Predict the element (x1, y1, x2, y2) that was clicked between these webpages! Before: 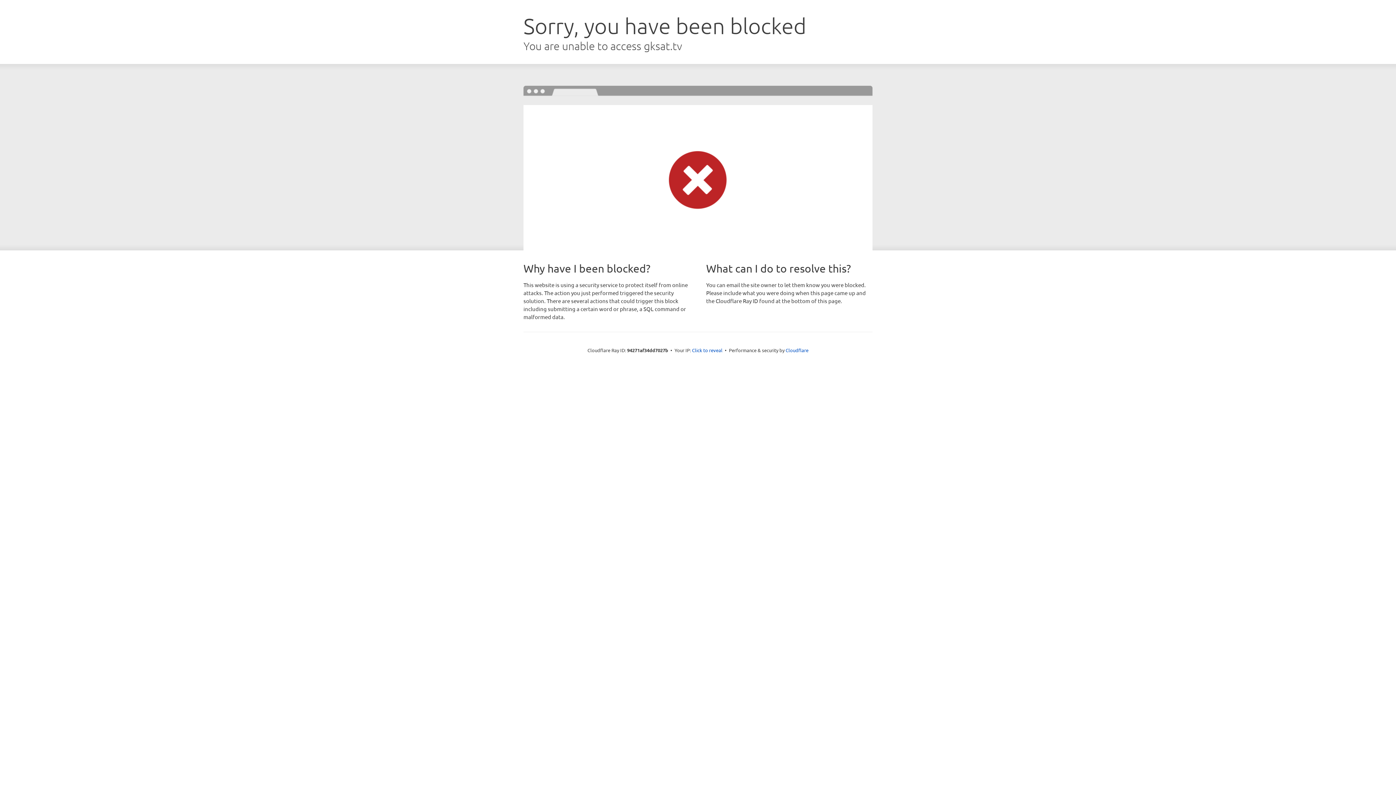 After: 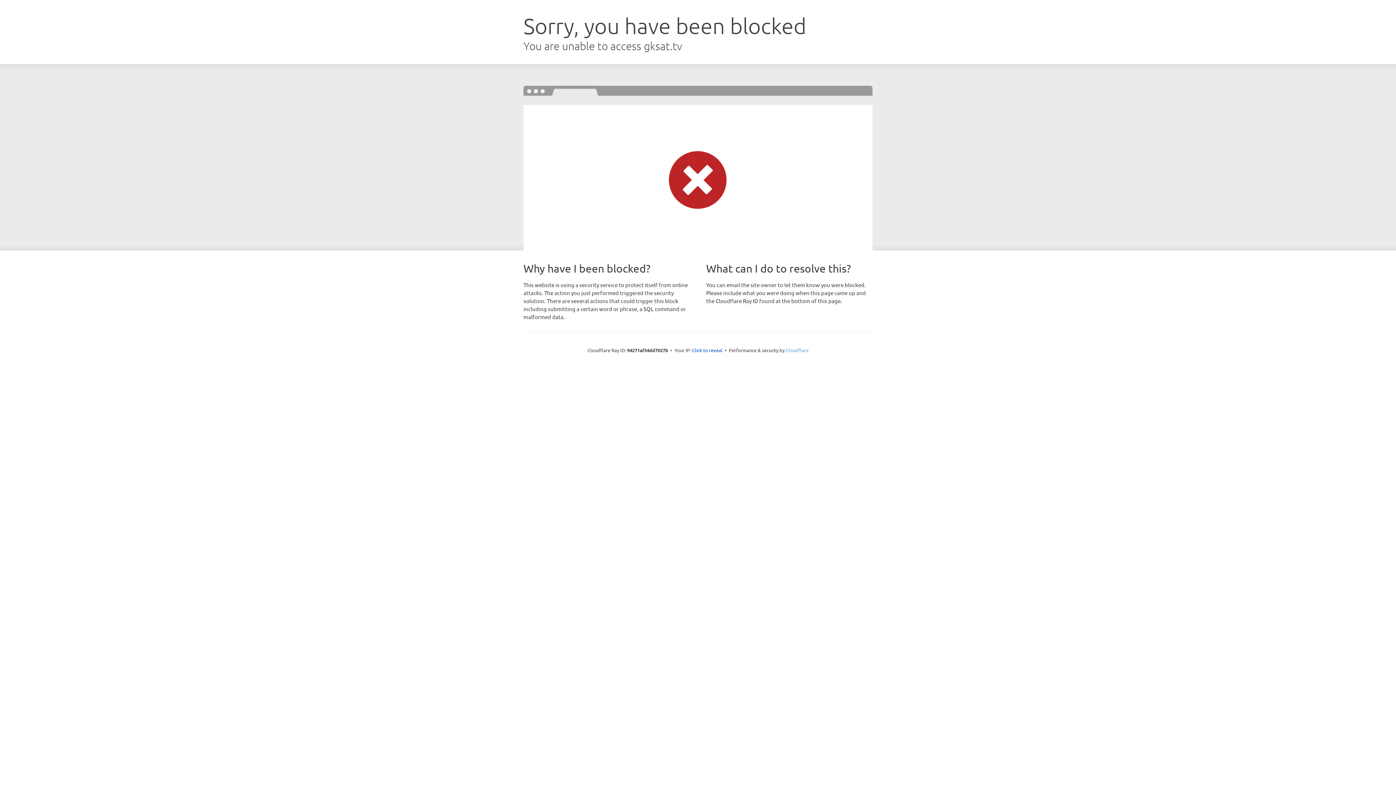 Action: bbox: (785, 347, 808, 353) label: Cloudflare